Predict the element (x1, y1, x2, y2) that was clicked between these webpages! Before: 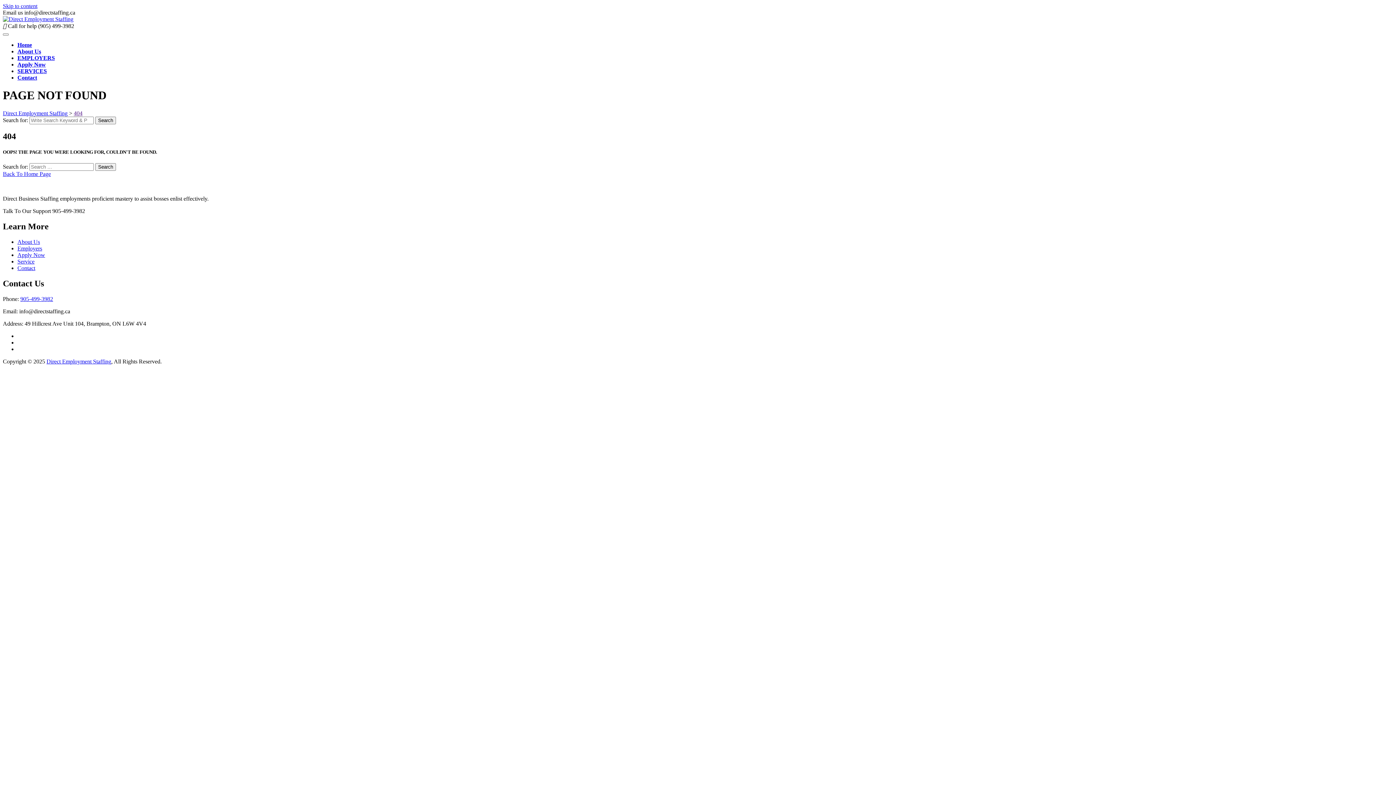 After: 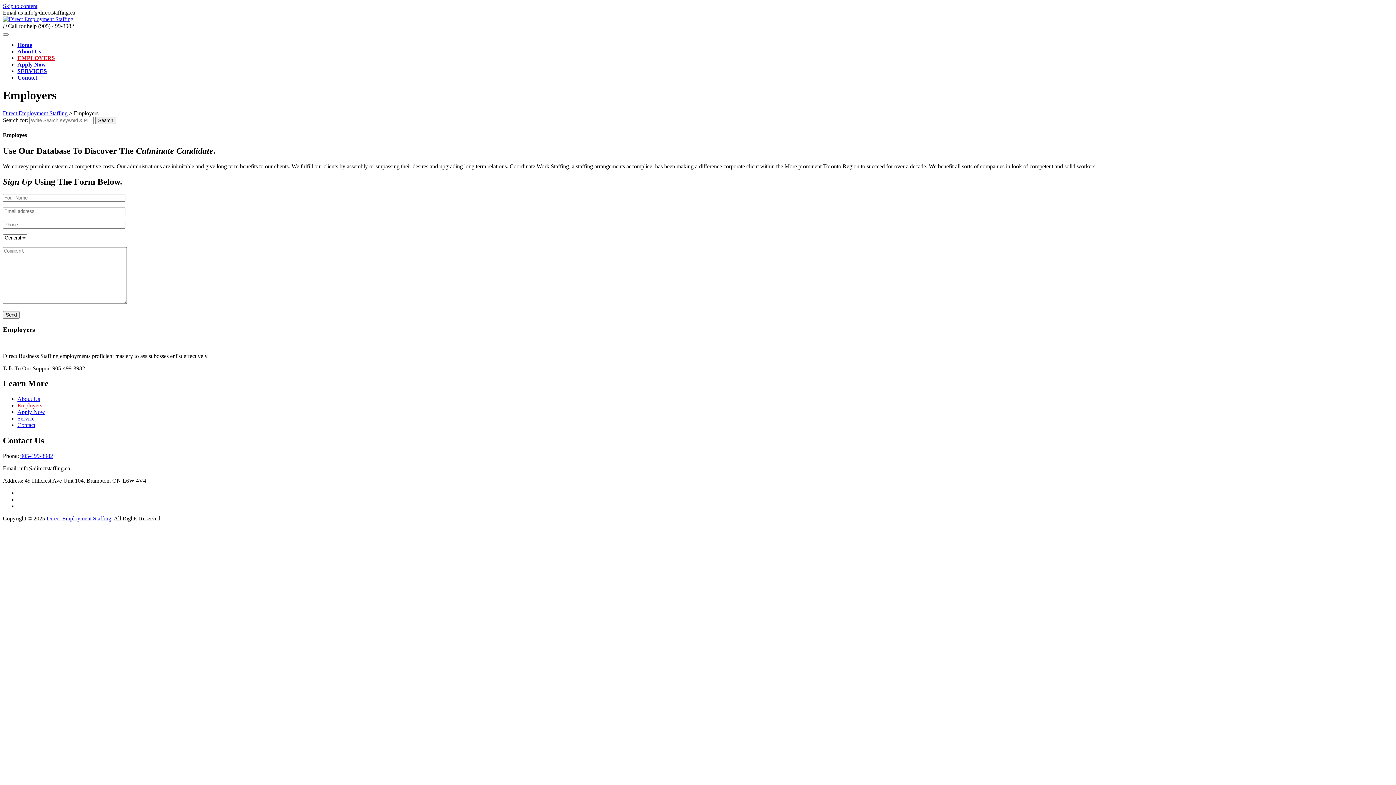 Action: label: EMPLOYERS bbox: (17, 54, 54, 61)